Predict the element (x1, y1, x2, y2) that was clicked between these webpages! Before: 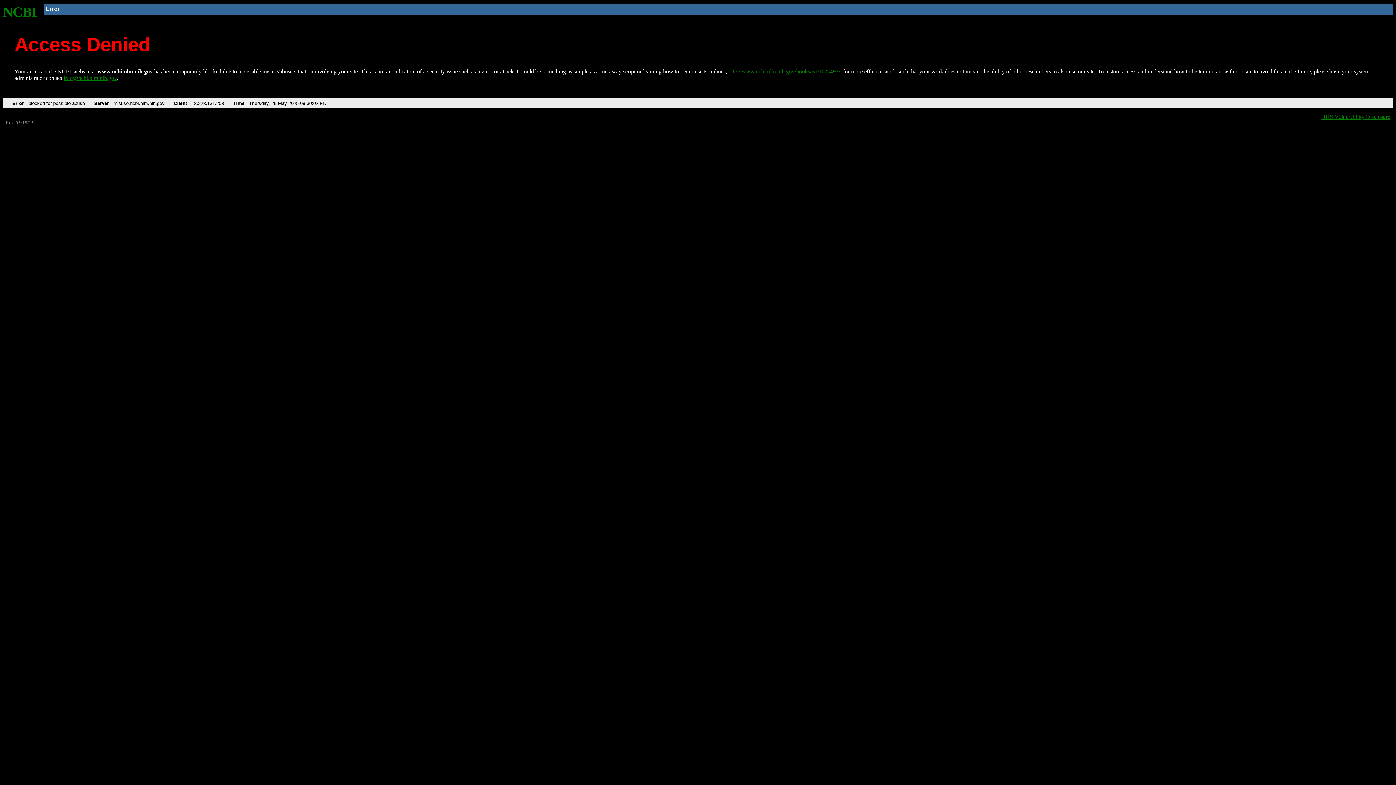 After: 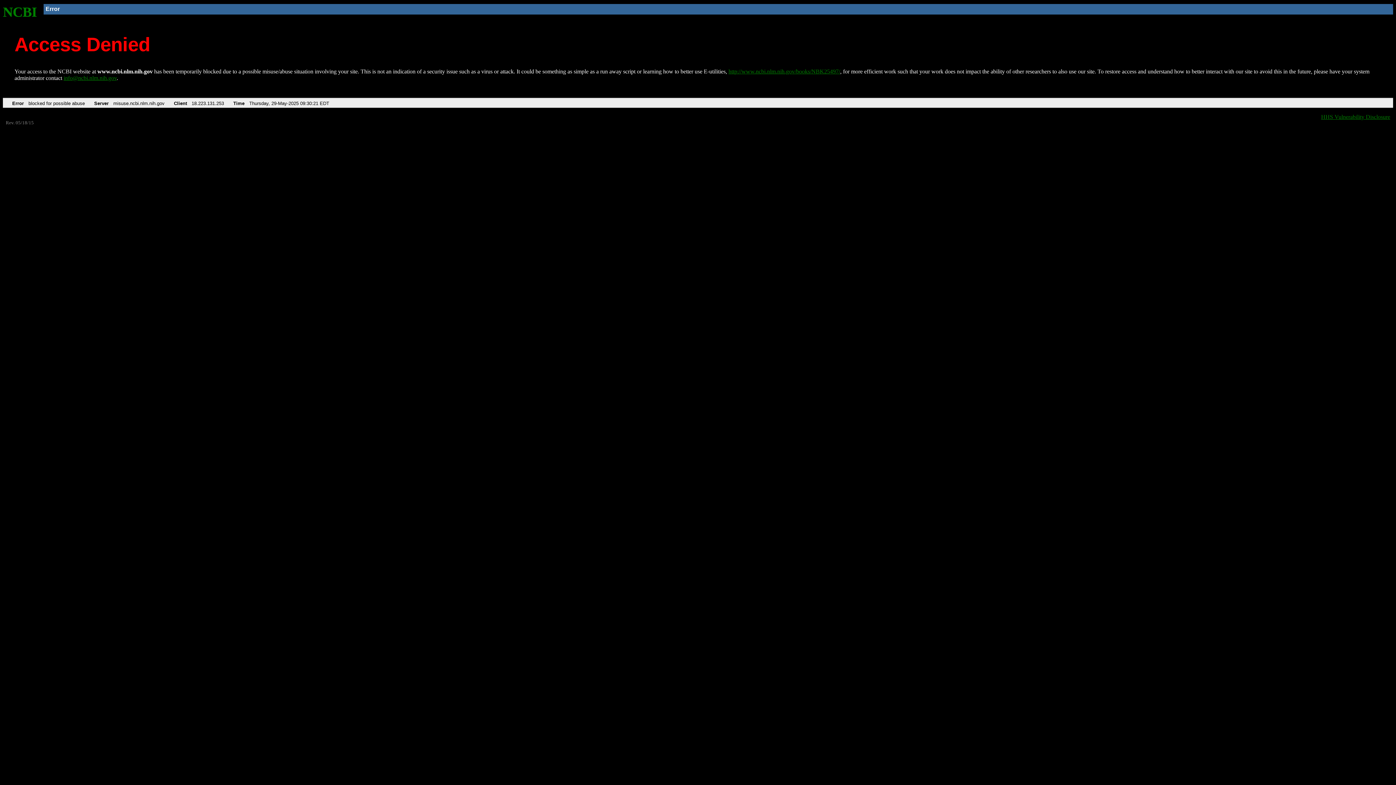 Action: bbox: (2, 4, 37, 19) label: NCBI